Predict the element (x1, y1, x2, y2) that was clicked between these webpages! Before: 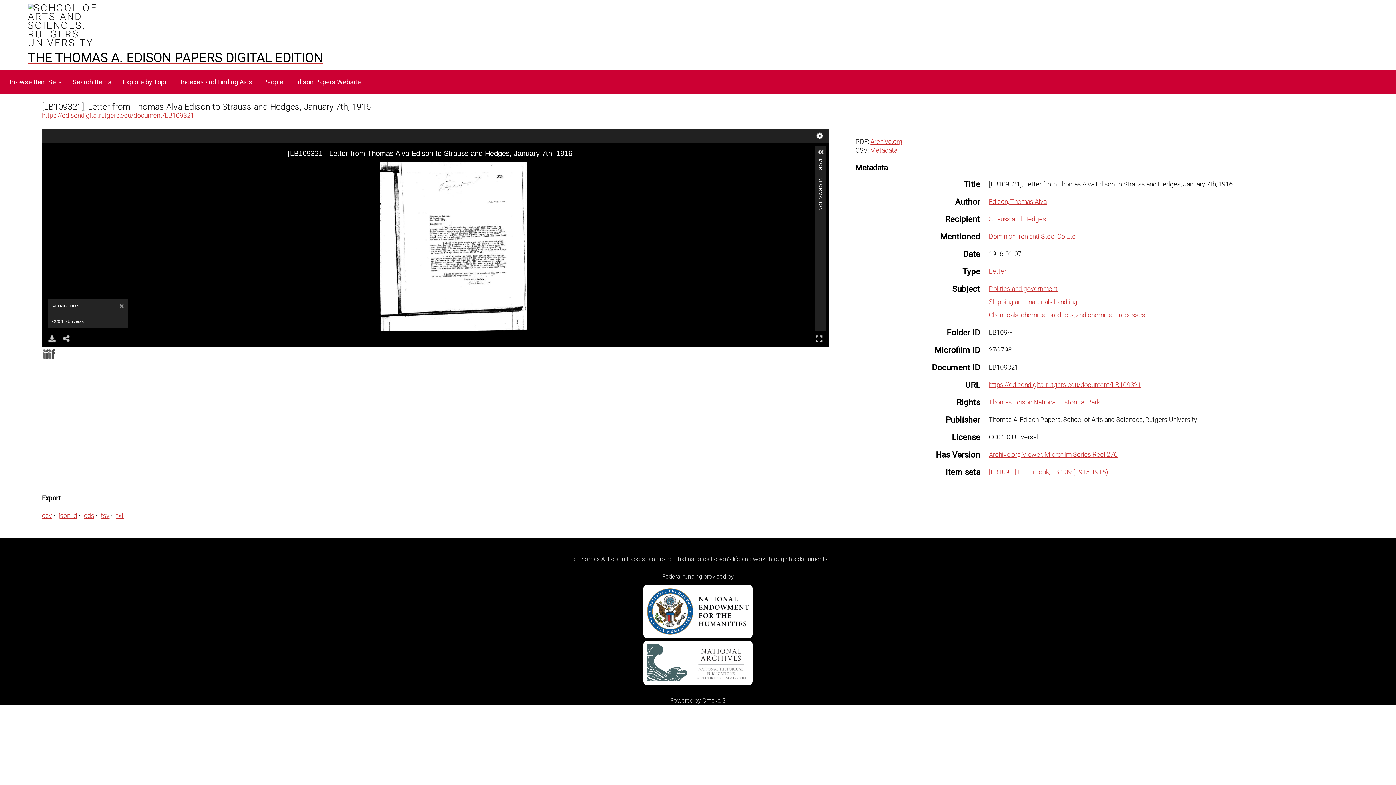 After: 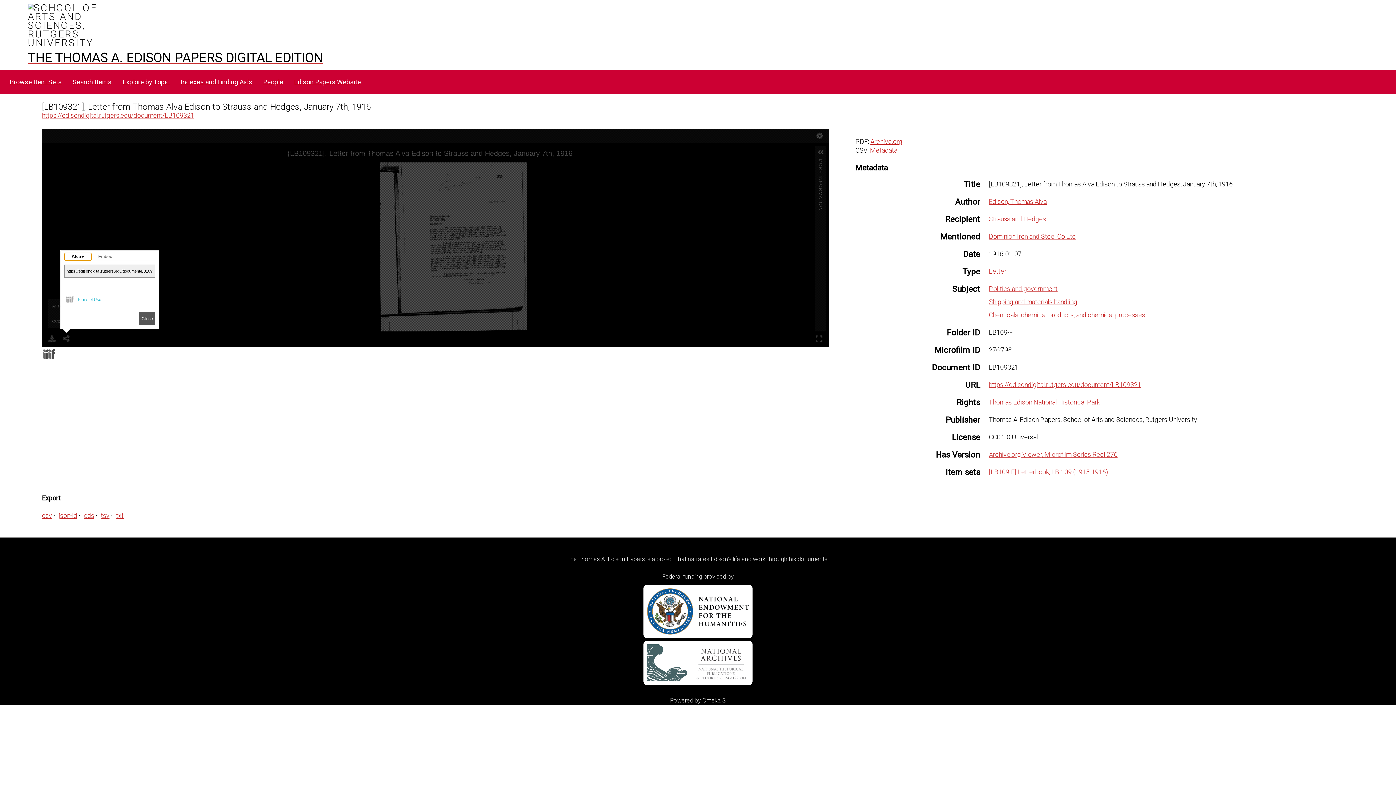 Action: bbox: (59, 331, 73, 346) label: Share